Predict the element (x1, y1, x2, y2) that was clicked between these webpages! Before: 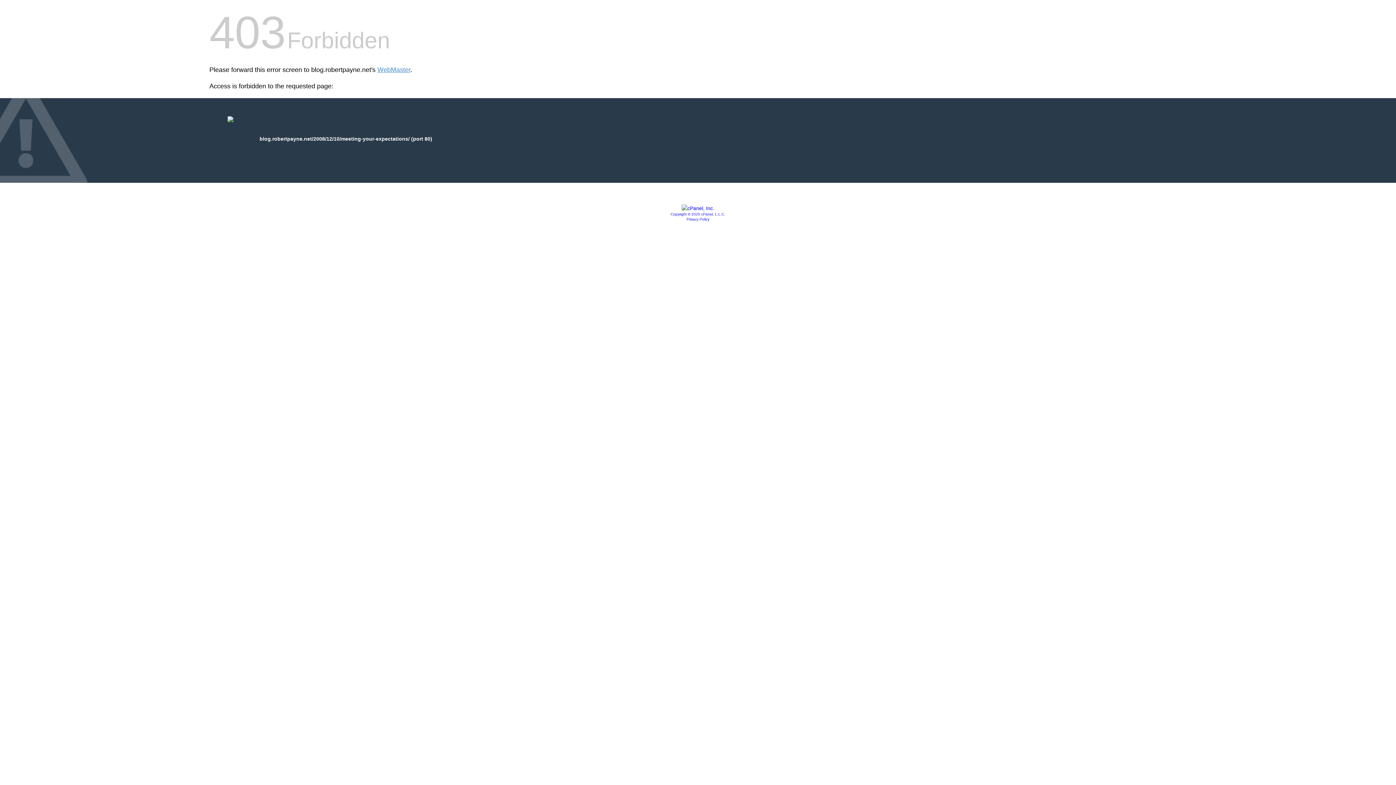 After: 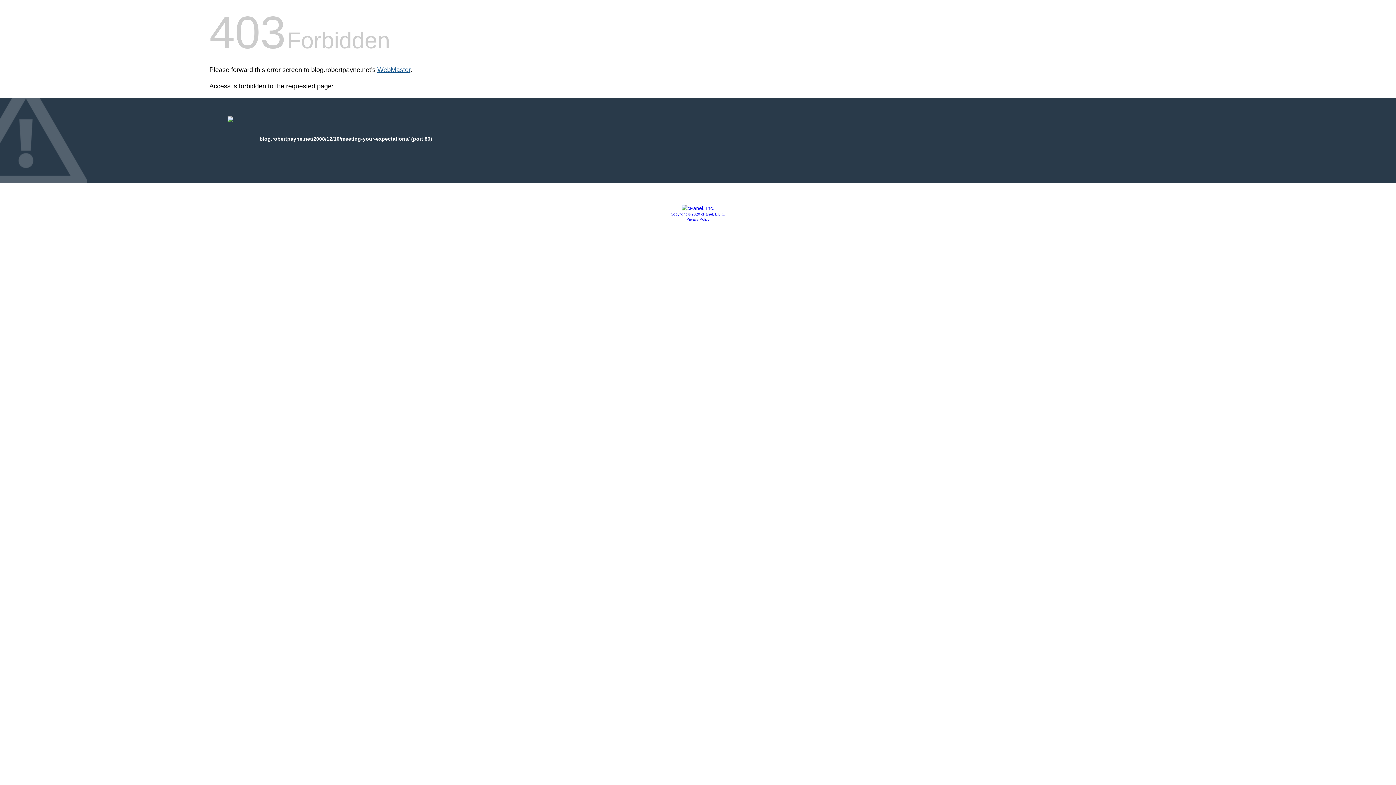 Action: bbox: (377, 66, 410, 73) label: WebMaster